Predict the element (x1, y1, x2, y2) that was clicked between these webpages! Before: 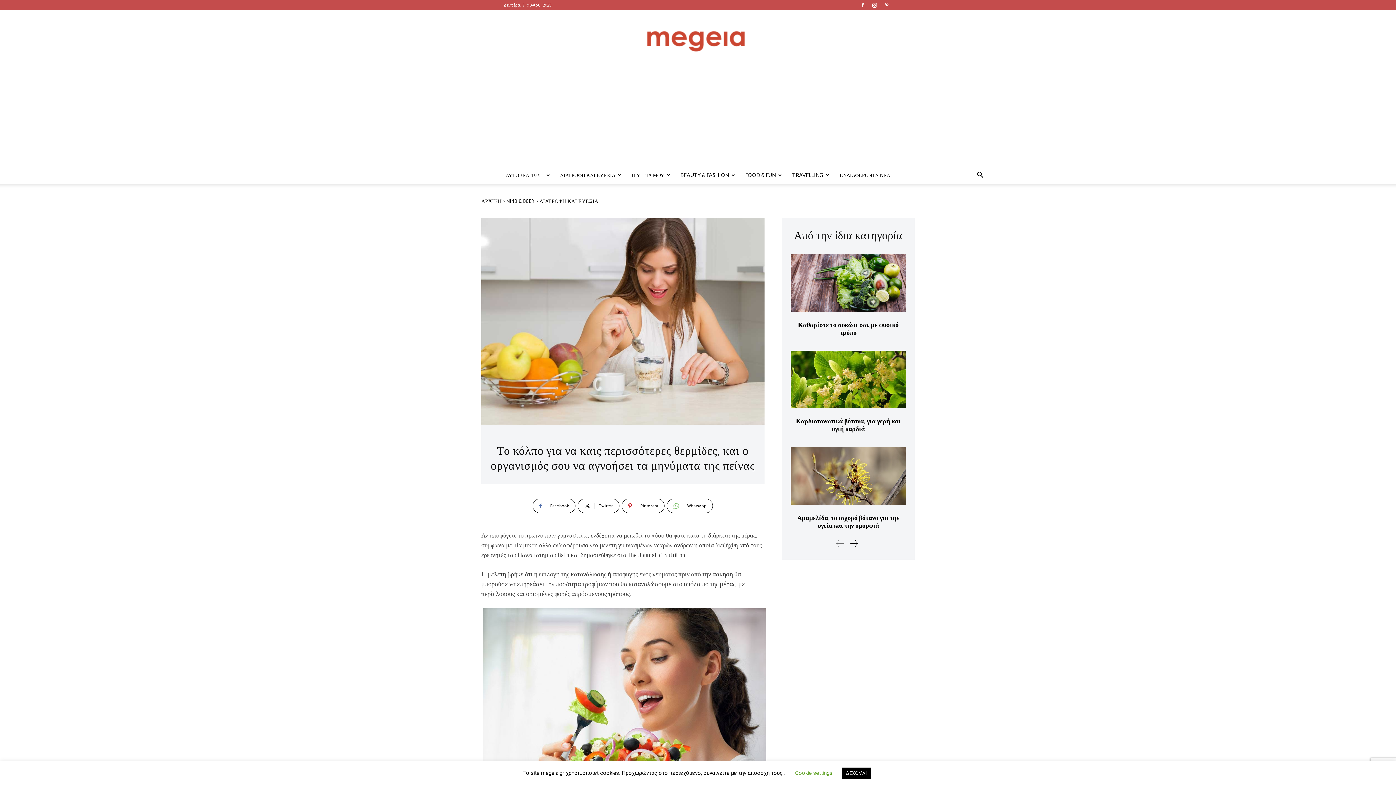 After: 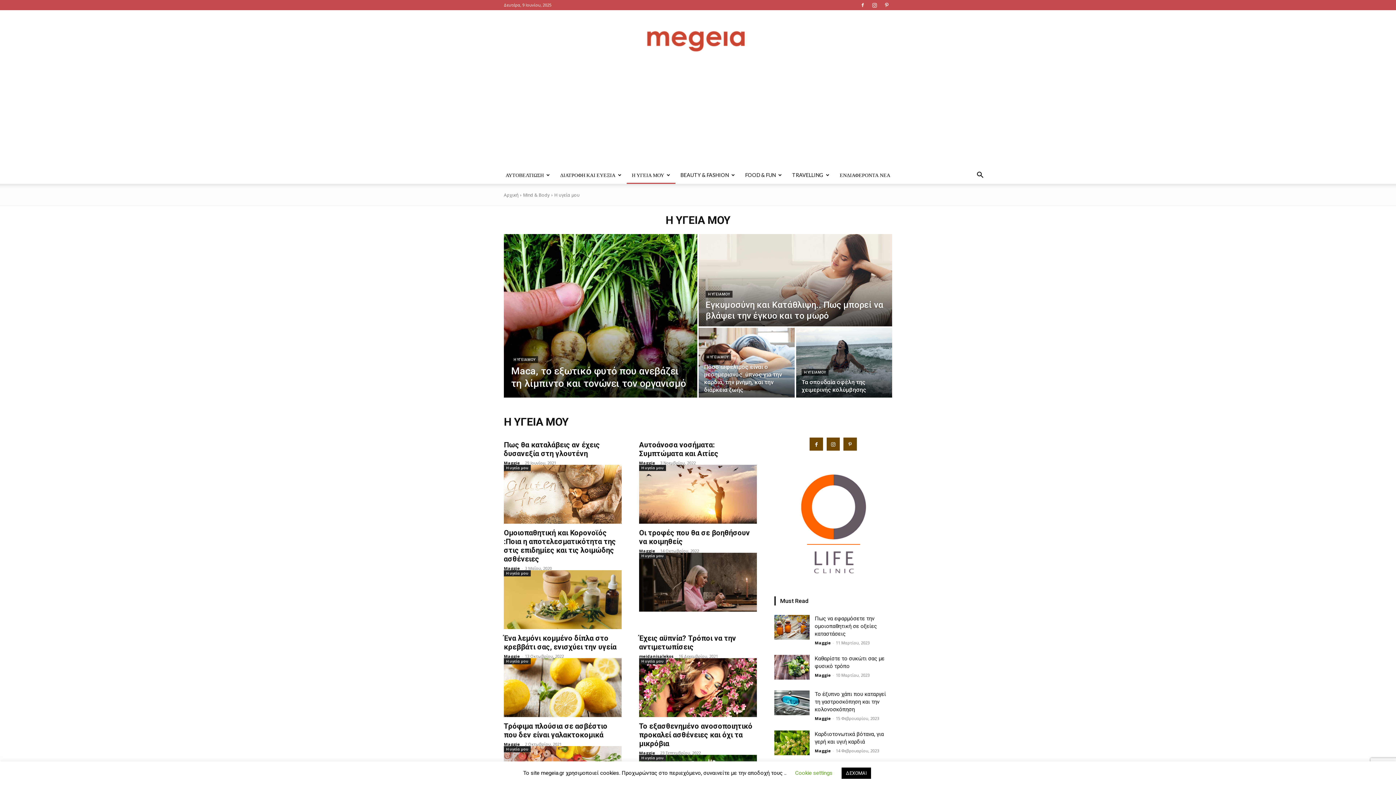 Action: label: Η ΥΓΕΙΑ ΜΟΥ bbox: (626, 166, 675, 184)